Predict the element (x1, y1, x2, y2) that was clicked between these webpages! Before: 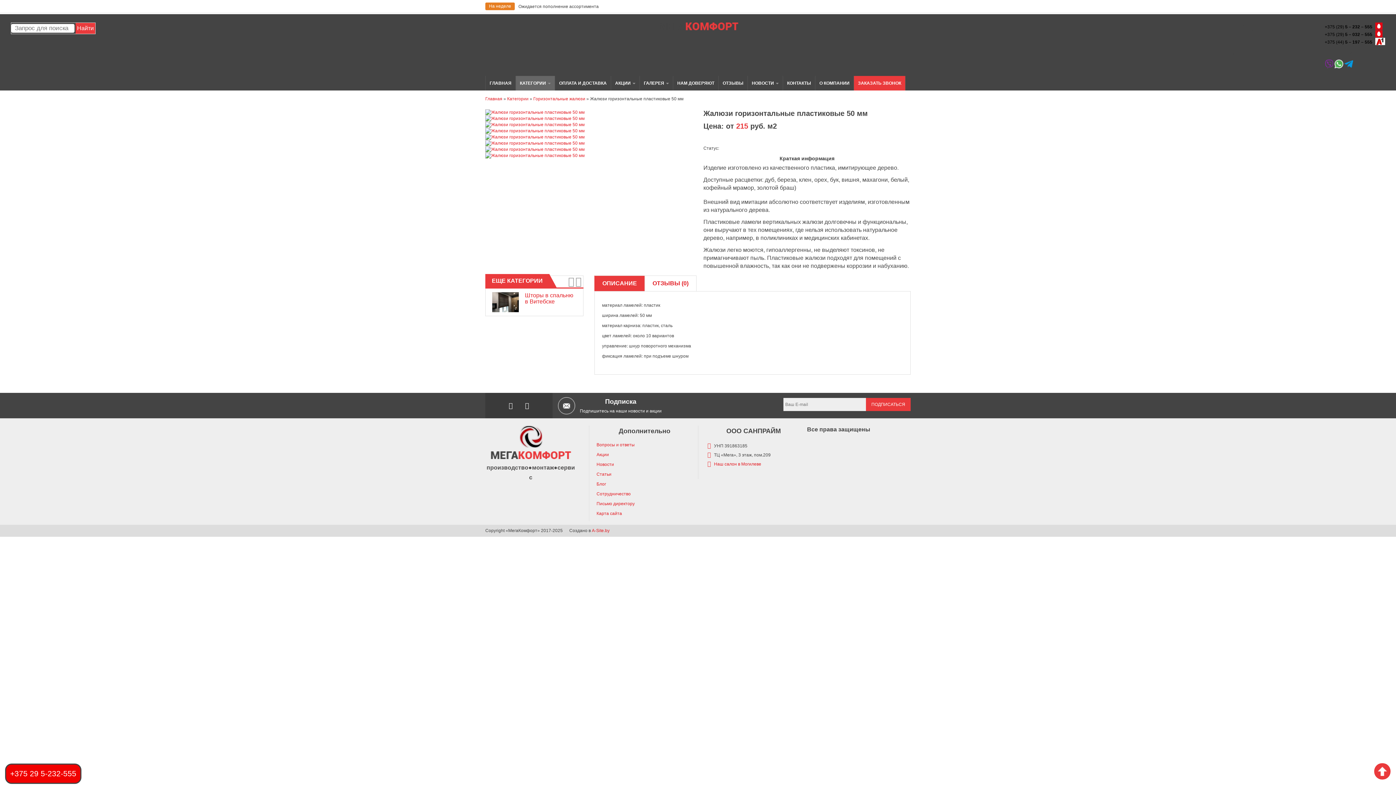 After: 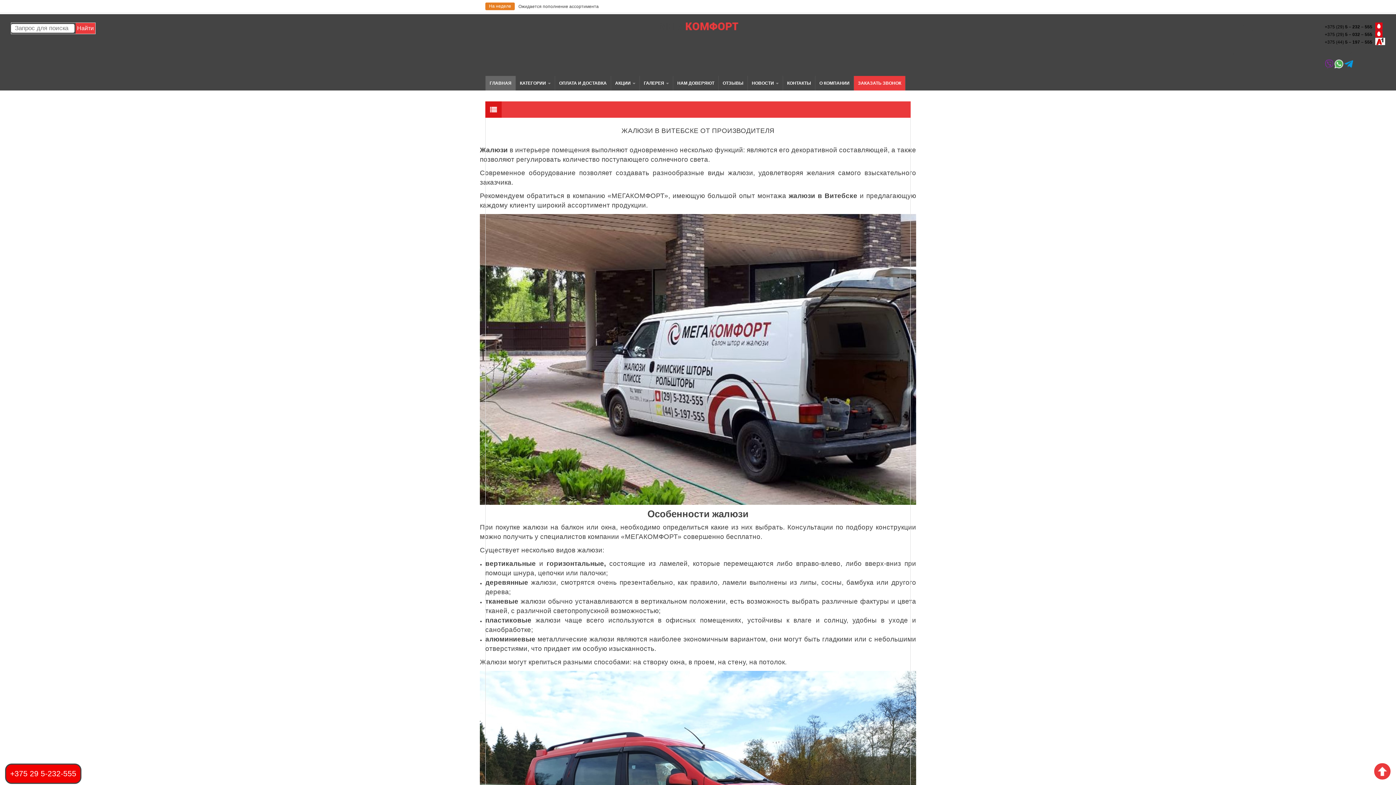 Action: bbox: (645, 276, 696, 291) label: ОТЗЫВЫ (0)